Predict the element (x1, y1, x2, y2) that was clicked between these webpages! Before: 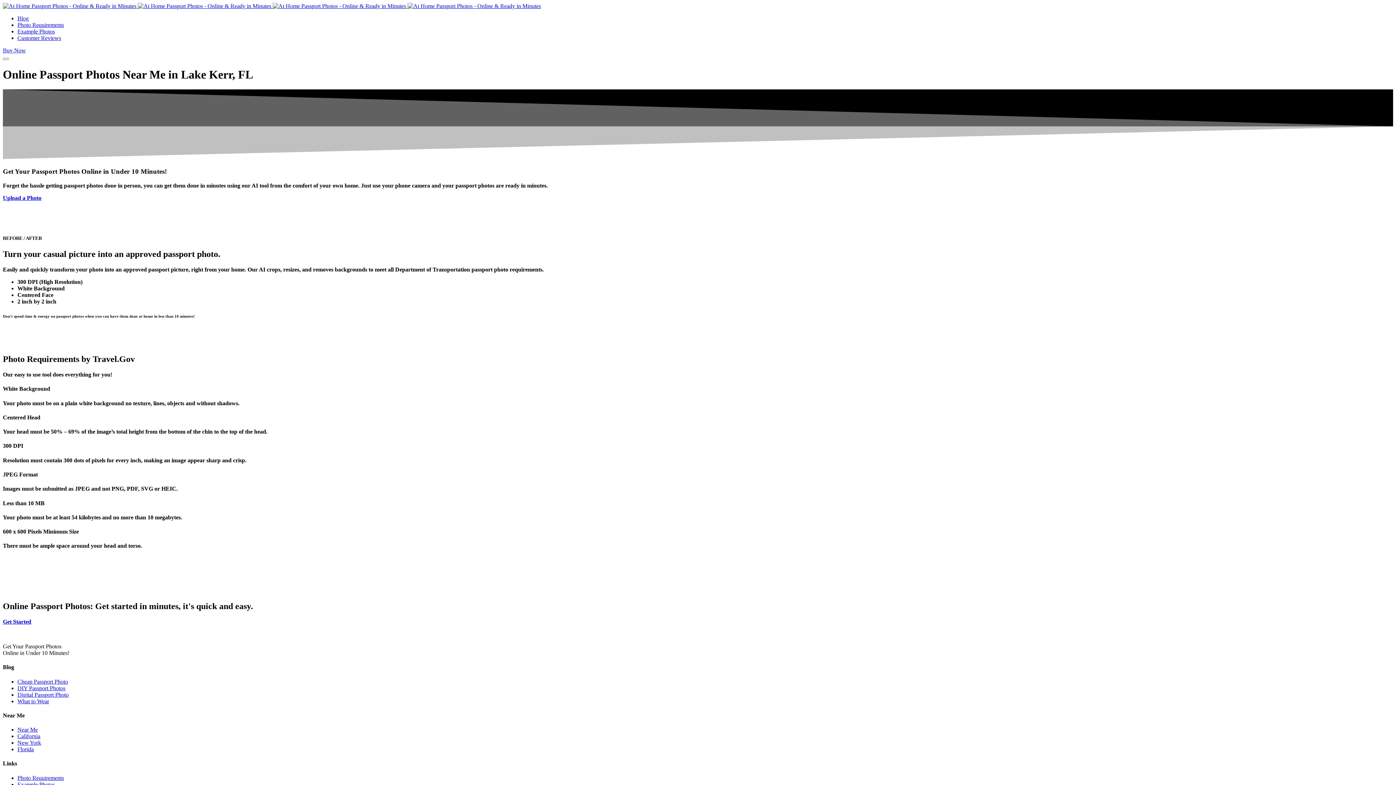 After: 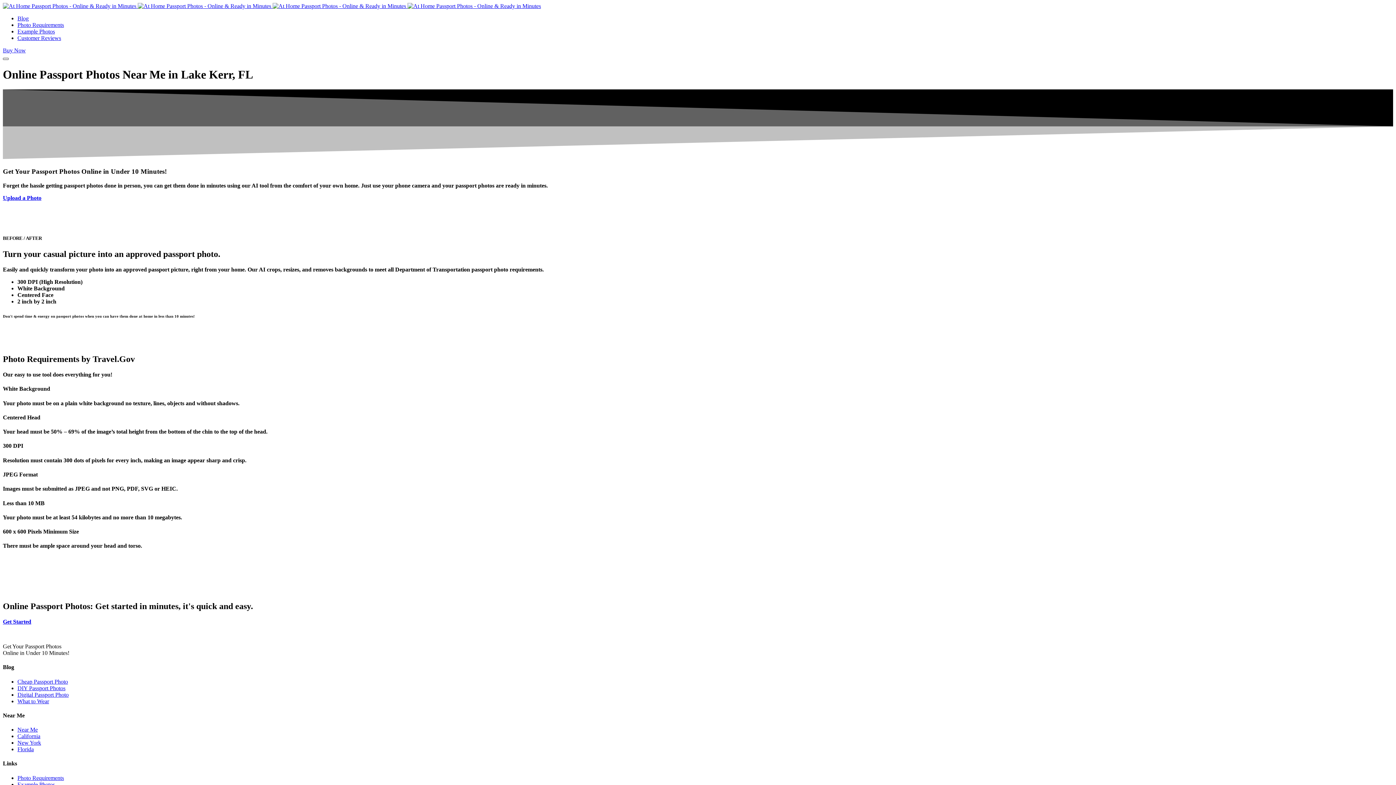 Action: bbox: (2, 57, 8, 60) label: mobile-menu